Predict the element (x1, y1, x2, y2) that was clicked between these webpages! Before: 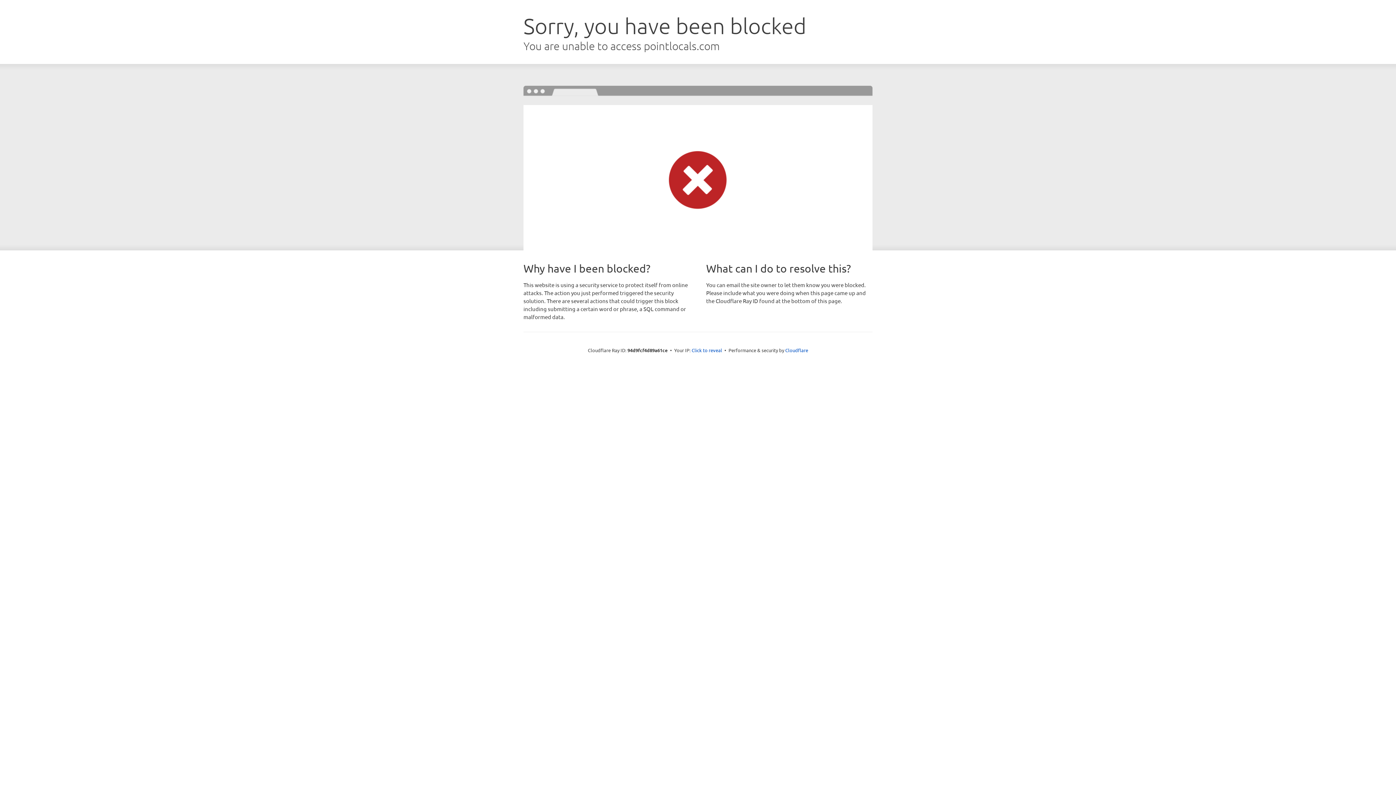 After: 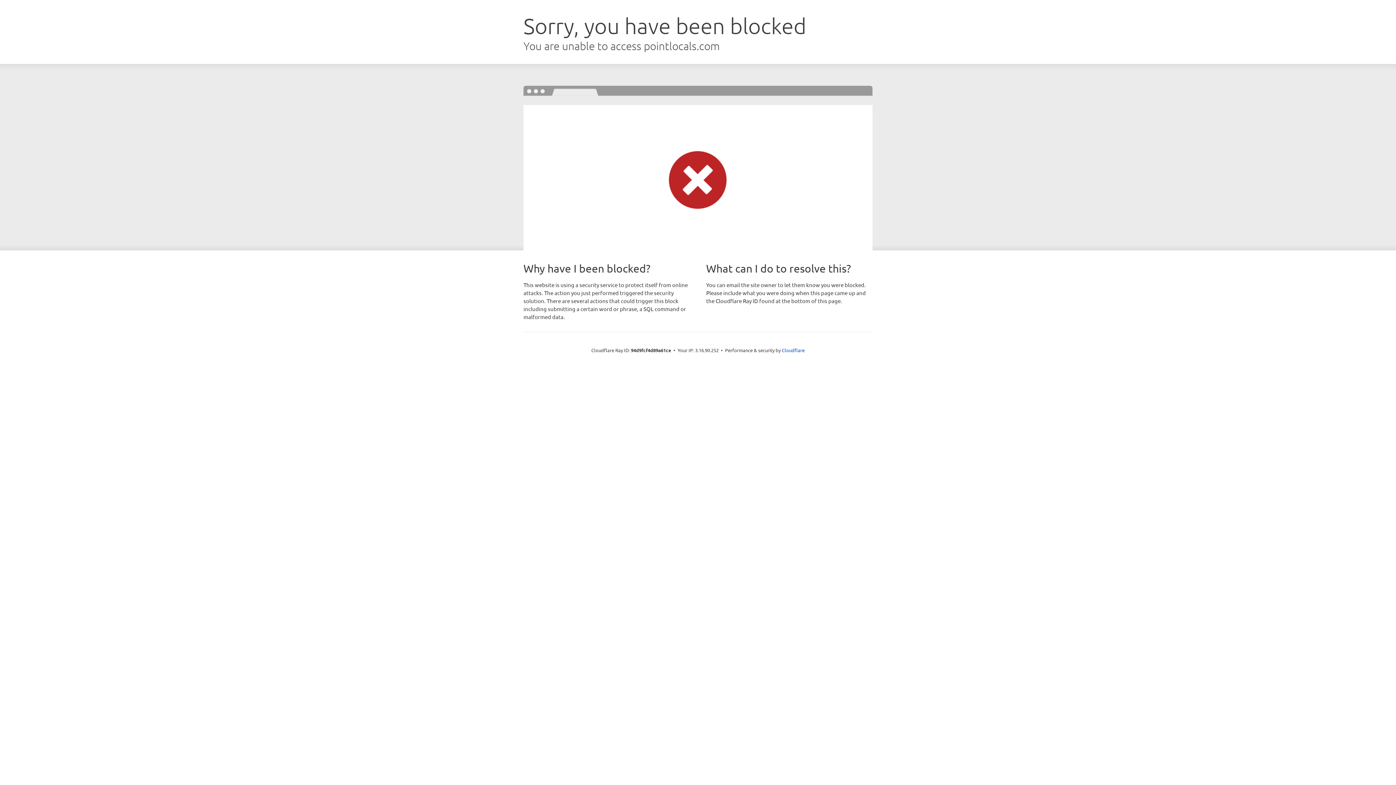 Action: label: Click to reveal bbox: (691, 346, 722, 353)